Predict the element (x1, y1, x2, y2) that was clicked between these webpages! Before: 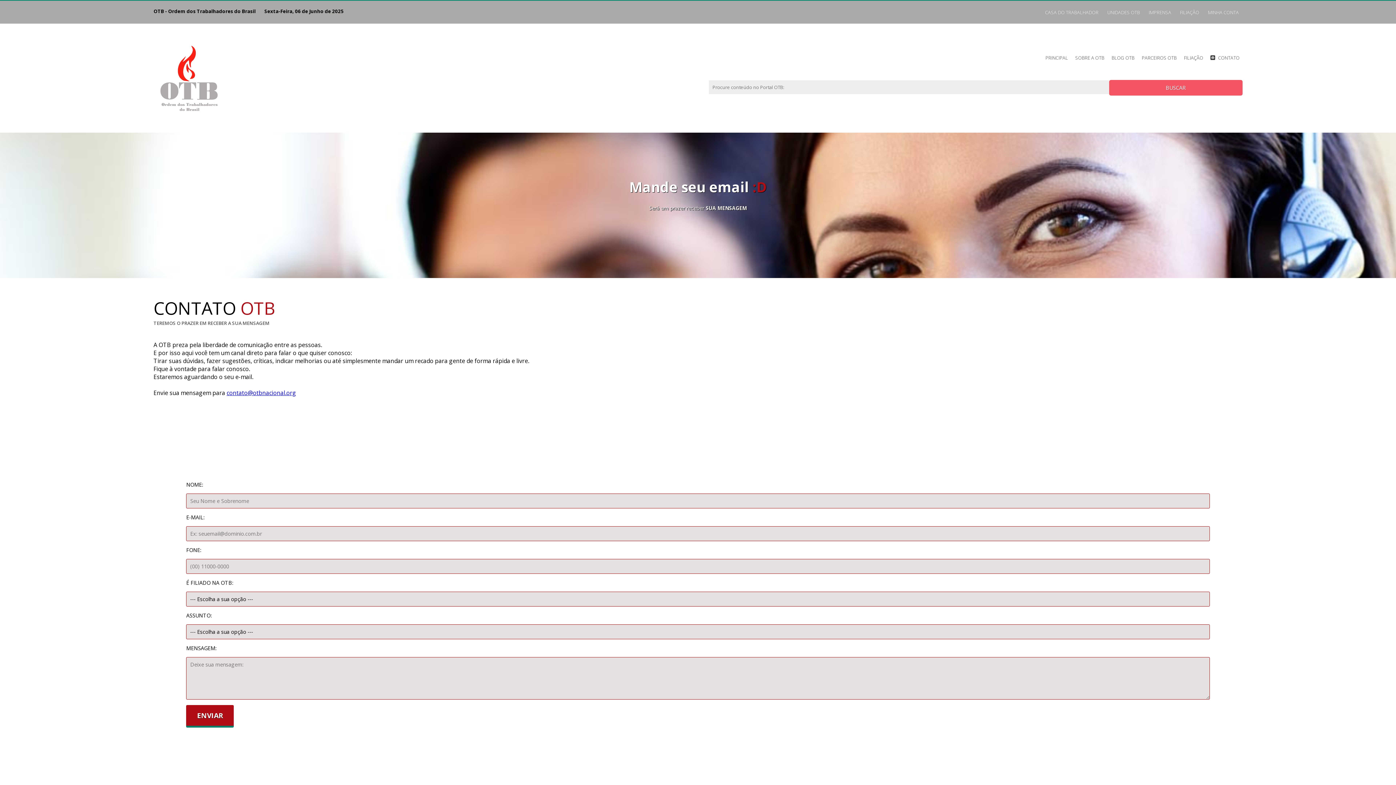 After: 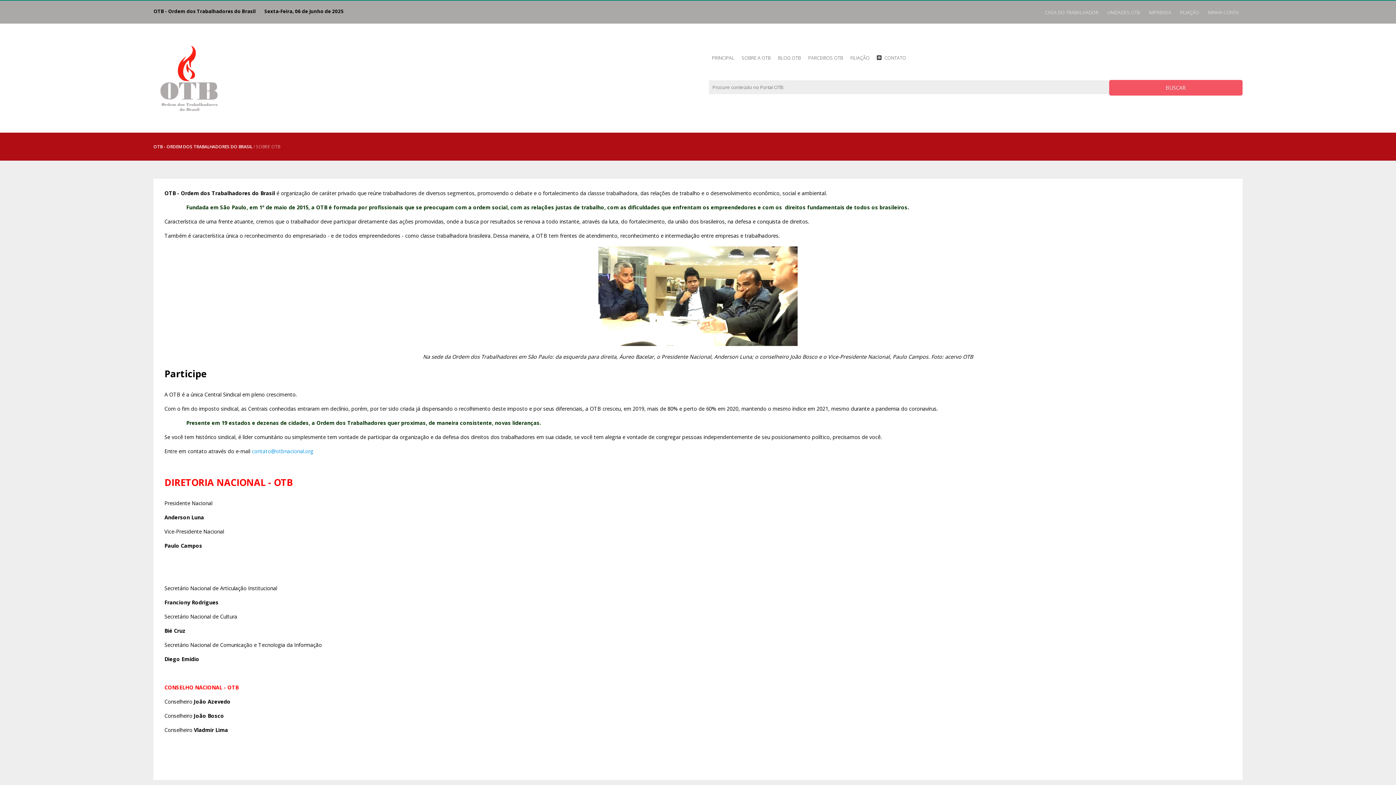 Action: bbox: (1072, 51, 1107, 63) label: SOBRE A OTB